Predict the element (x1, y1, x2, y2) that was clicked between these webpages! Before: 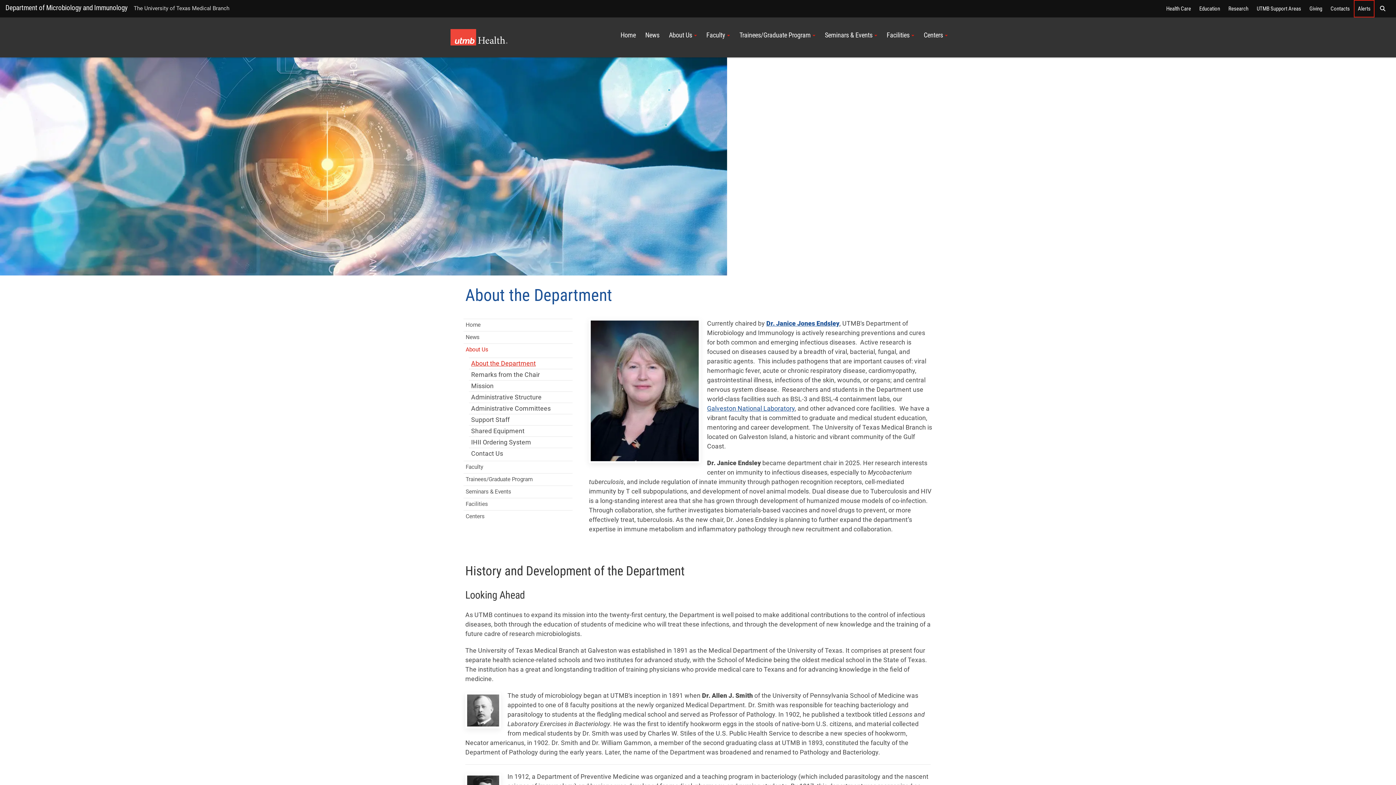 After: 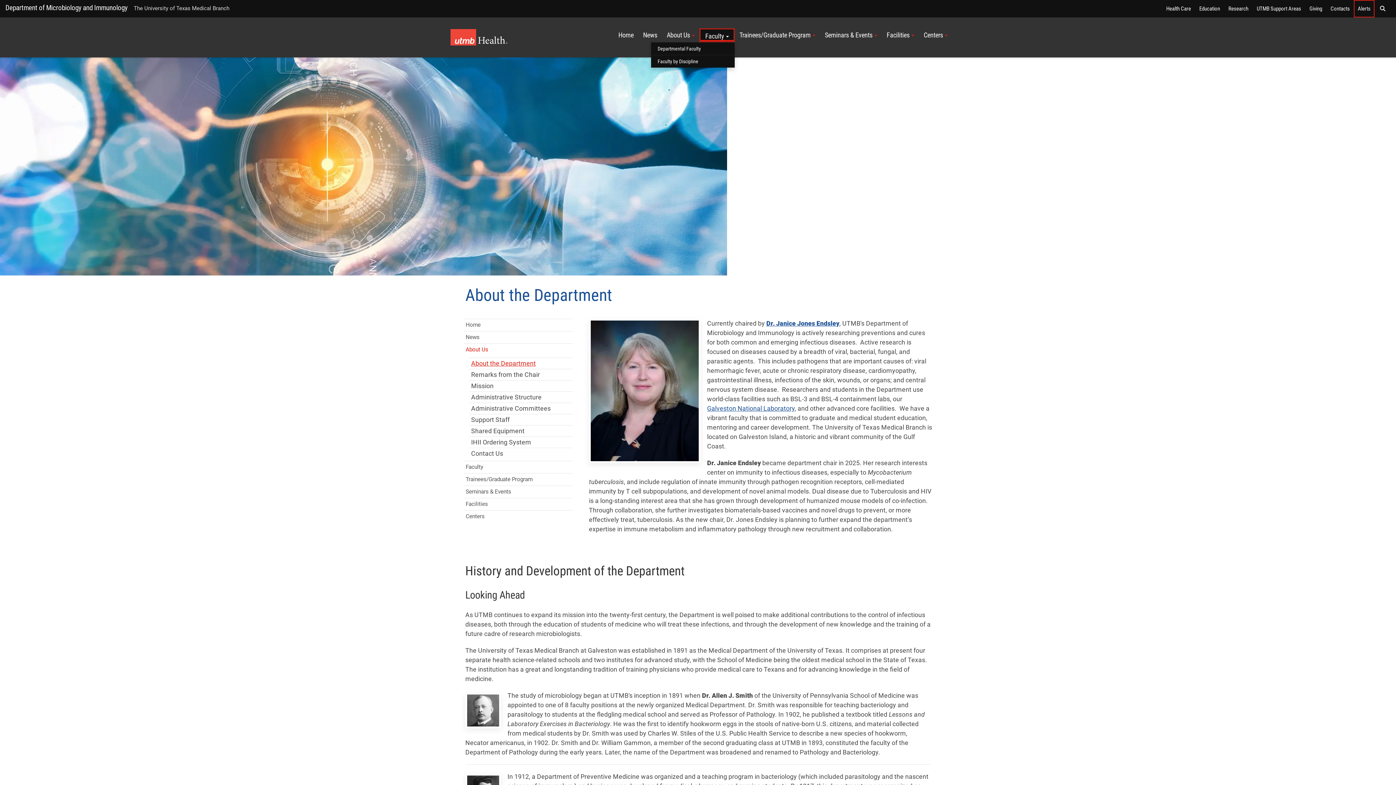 Action: bbox: (701, 28, 734, 42) label: Faculty